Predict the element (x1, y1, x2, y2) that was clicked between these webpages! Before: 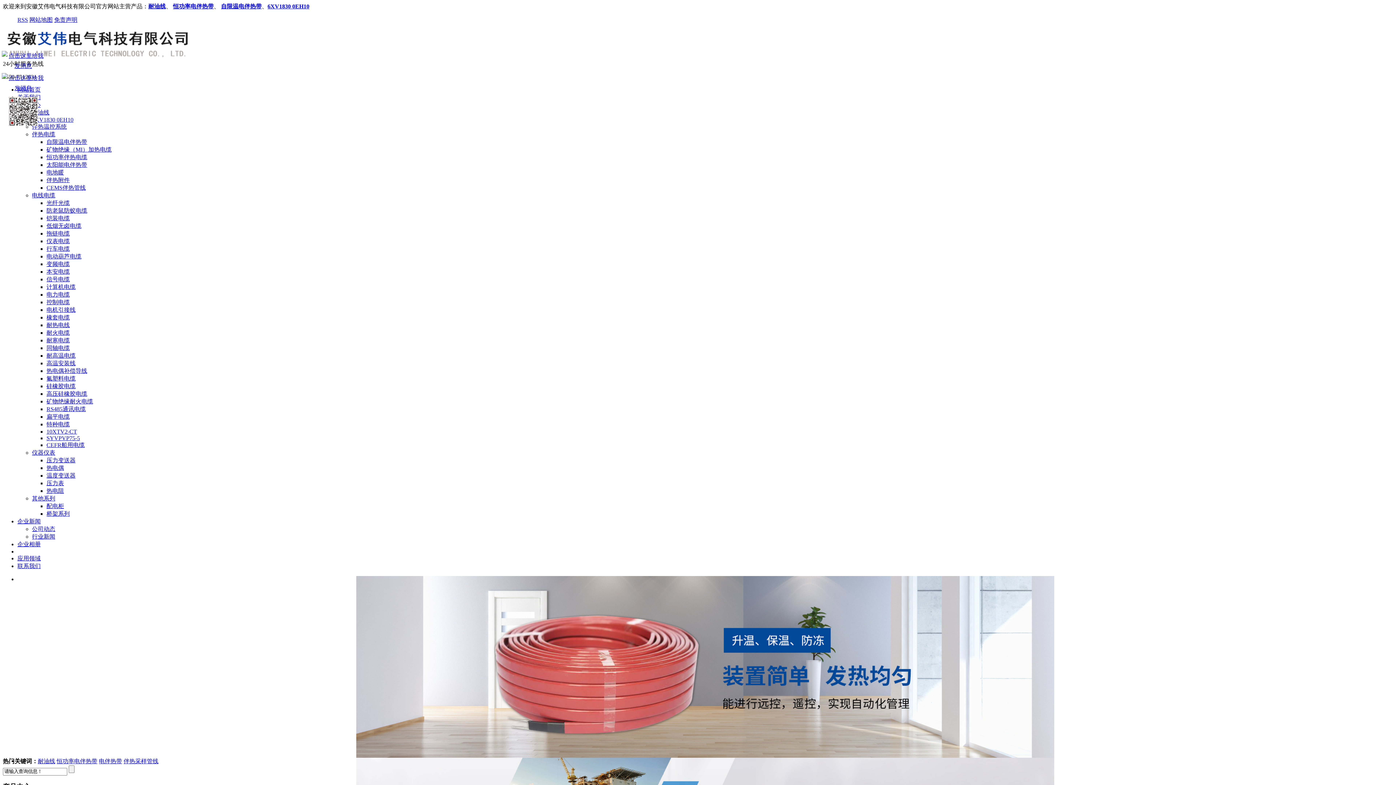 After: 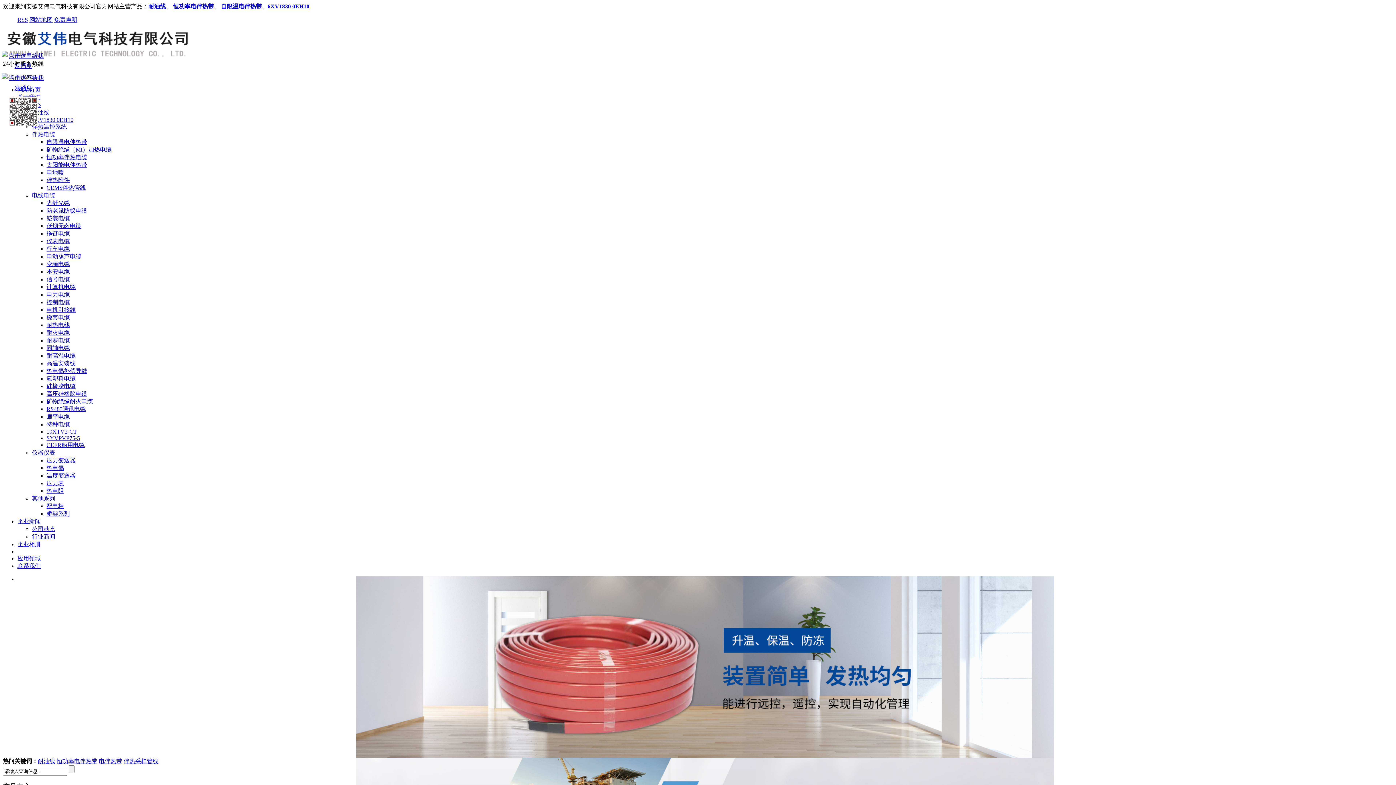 Action: label: 配电柜 bbox: (46, 503, 64, 509)